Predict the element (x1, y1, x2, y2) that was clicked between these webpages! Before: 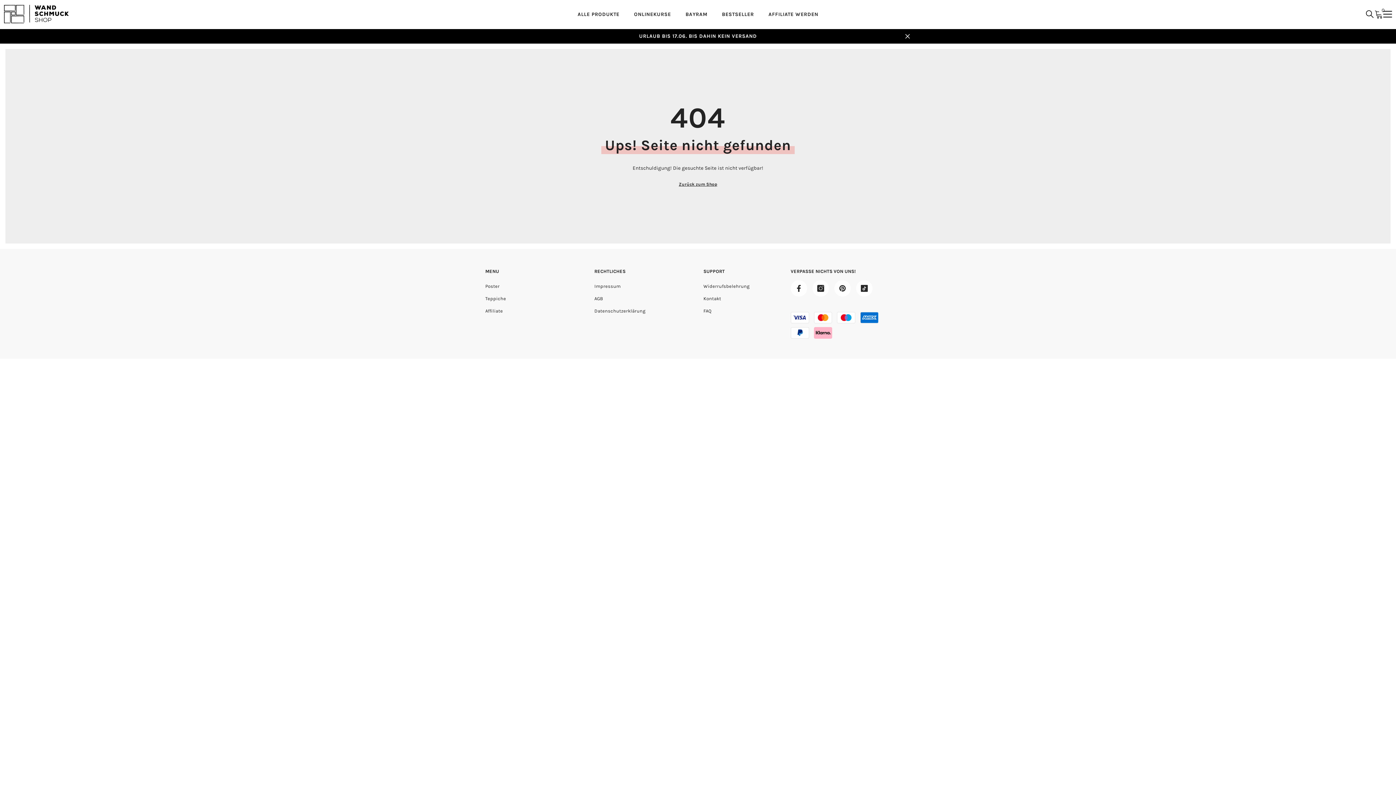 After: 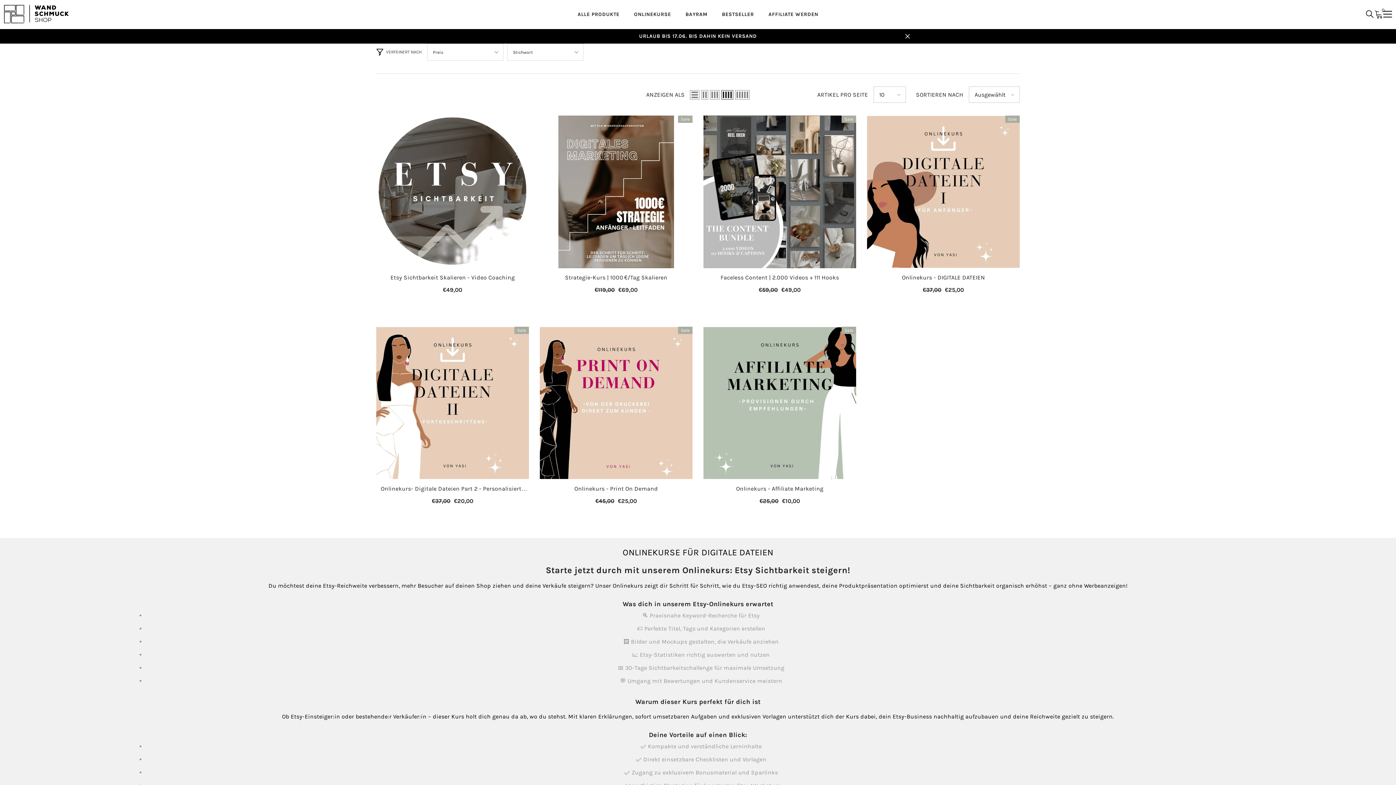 Action: bbox: (626, 10, 678, 28) label: ONLINEKURSE